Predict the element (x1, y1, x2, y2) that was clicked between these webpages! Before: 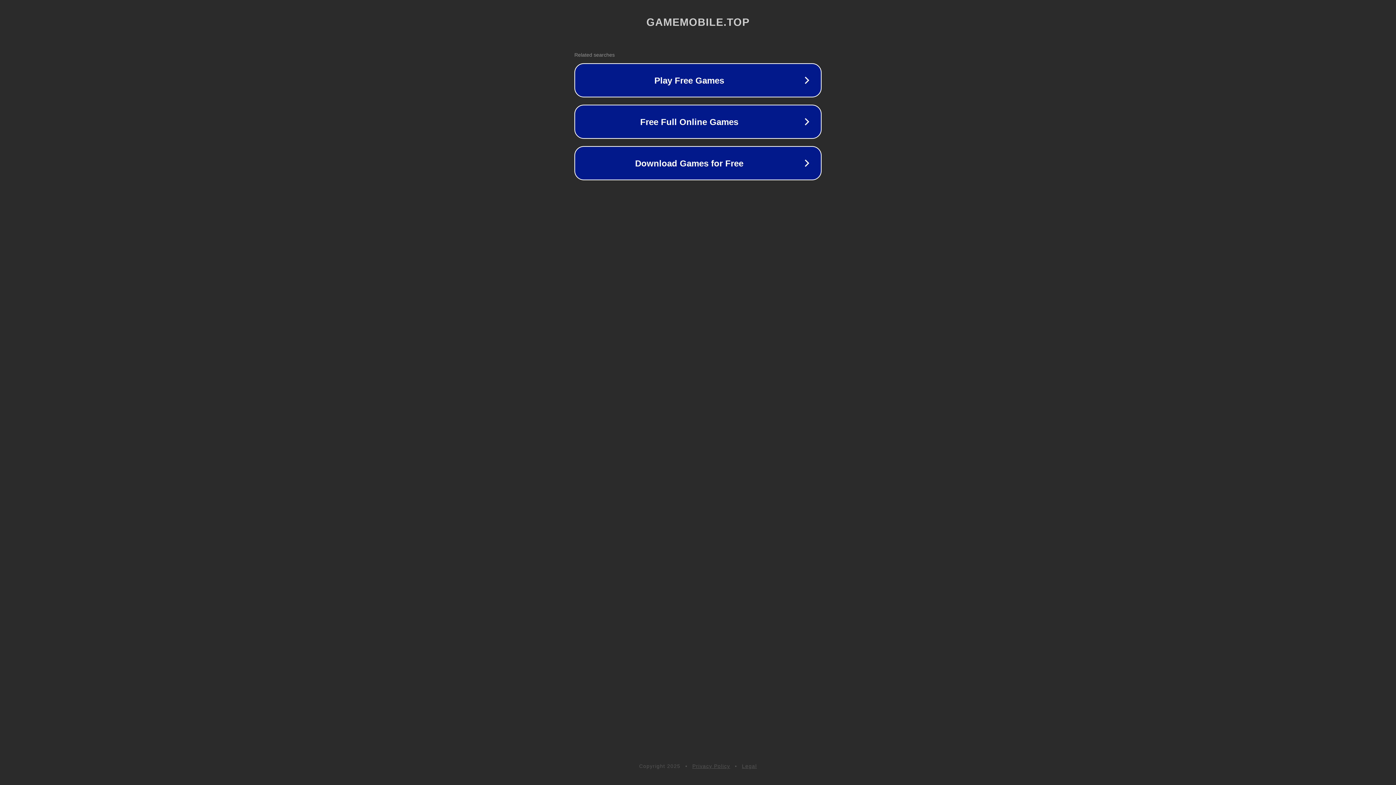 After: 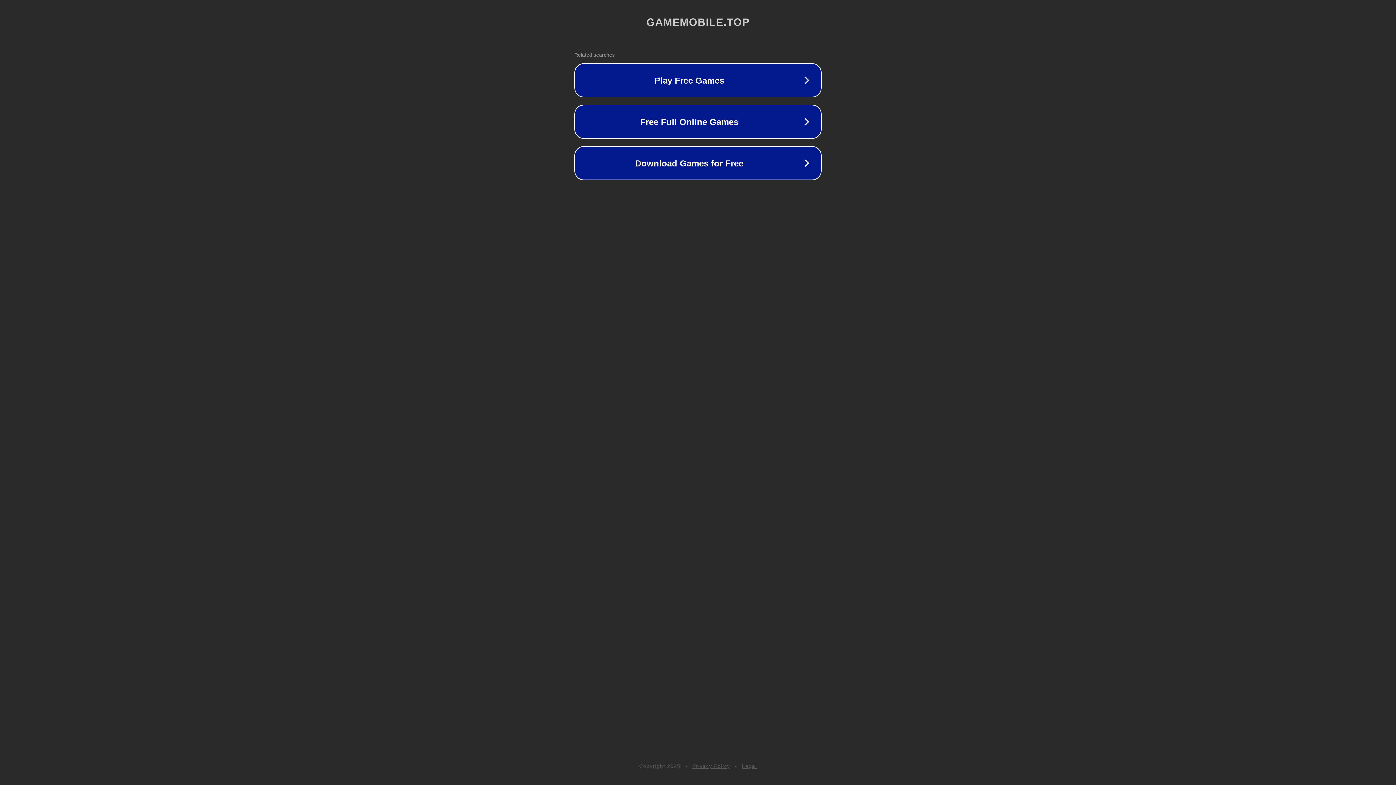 Action: bbox: (692, 763, 730, 769) label: Privacy Policy